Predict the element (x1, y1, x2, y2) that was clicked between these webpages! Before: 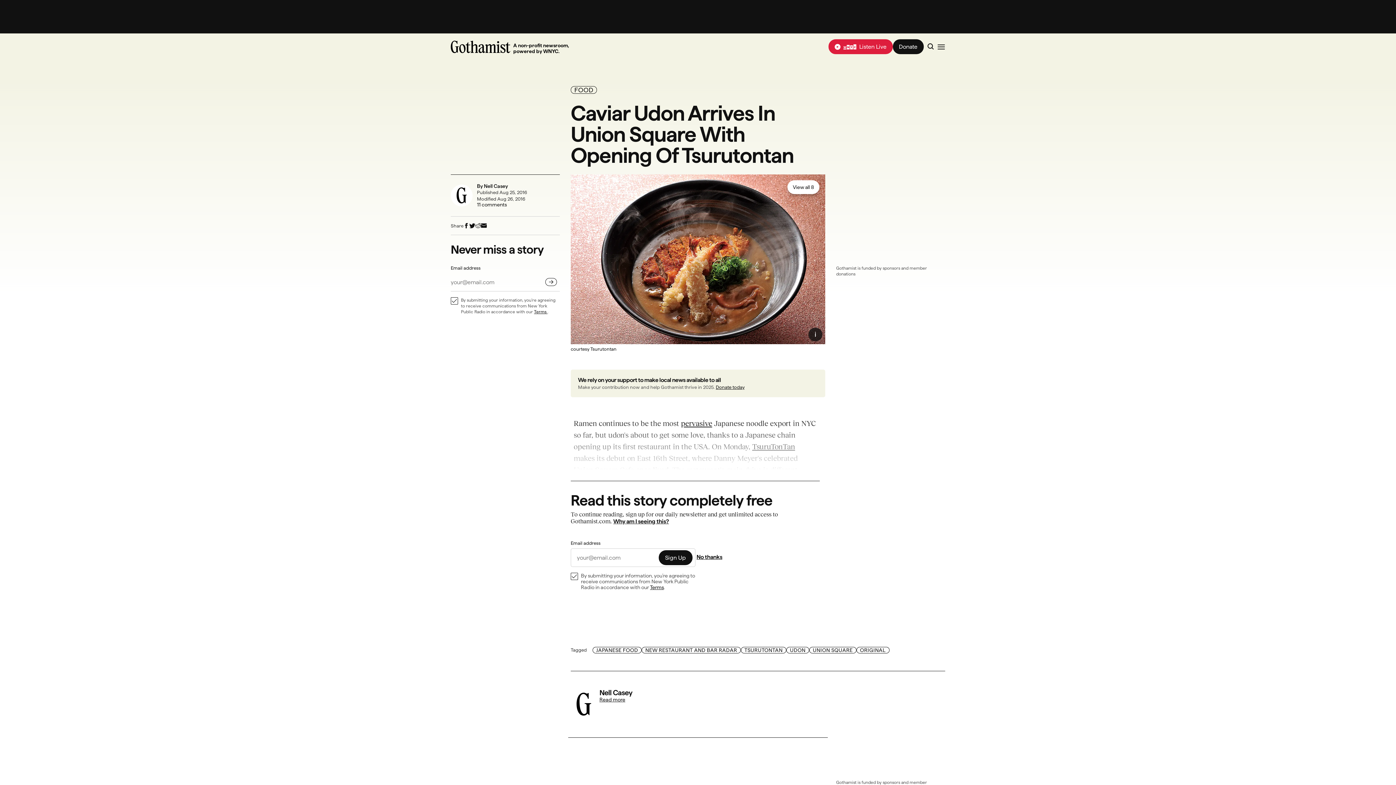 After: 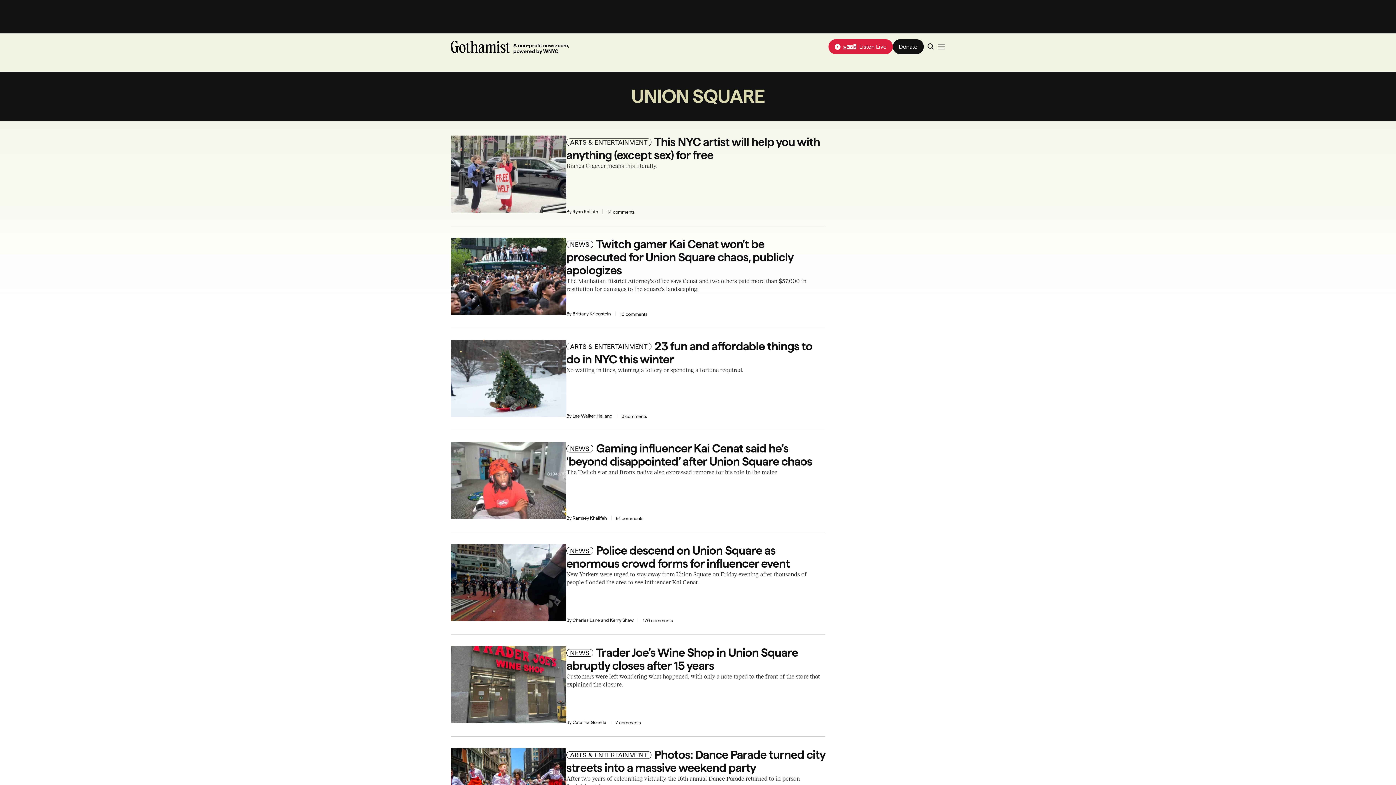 Action: label: UNION SQUARE bbox: (809, 647, 856, 653)